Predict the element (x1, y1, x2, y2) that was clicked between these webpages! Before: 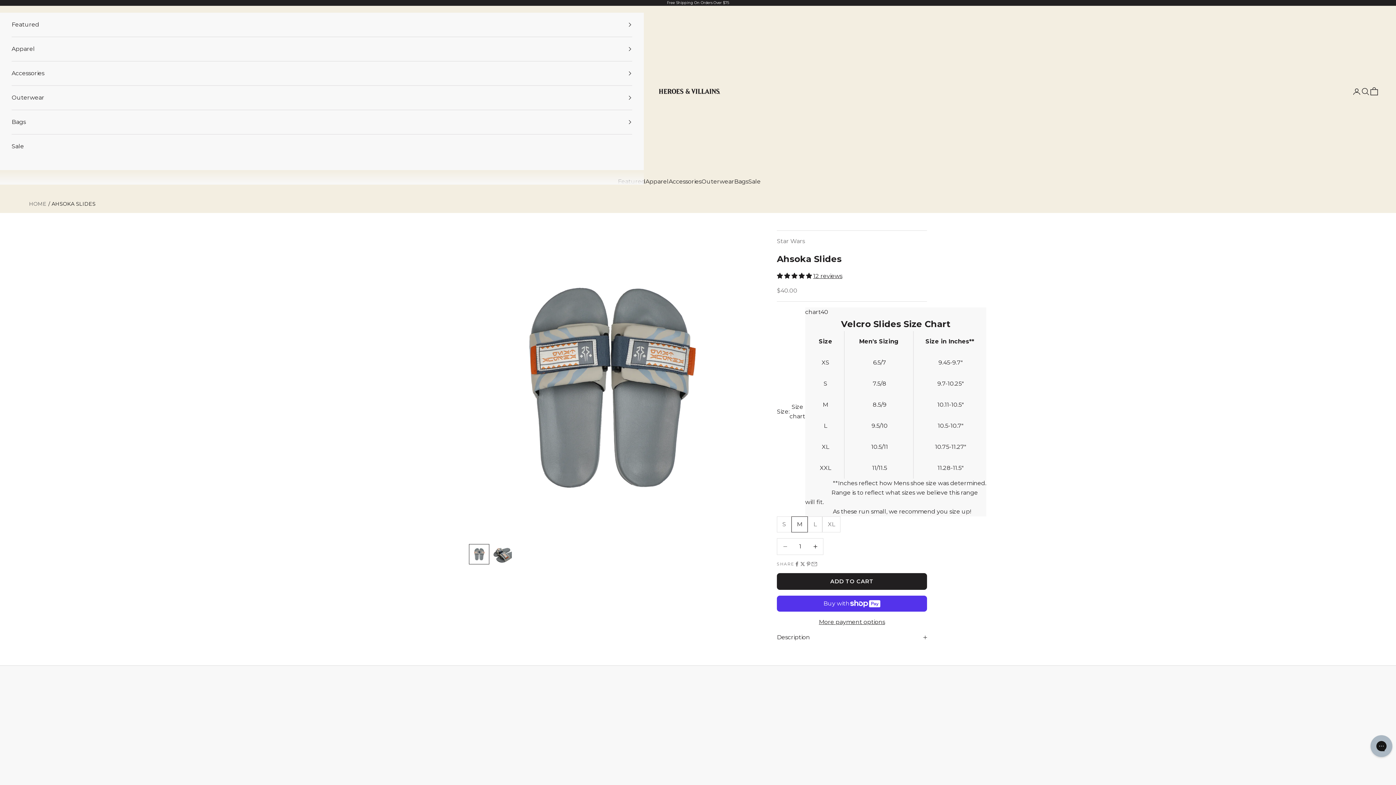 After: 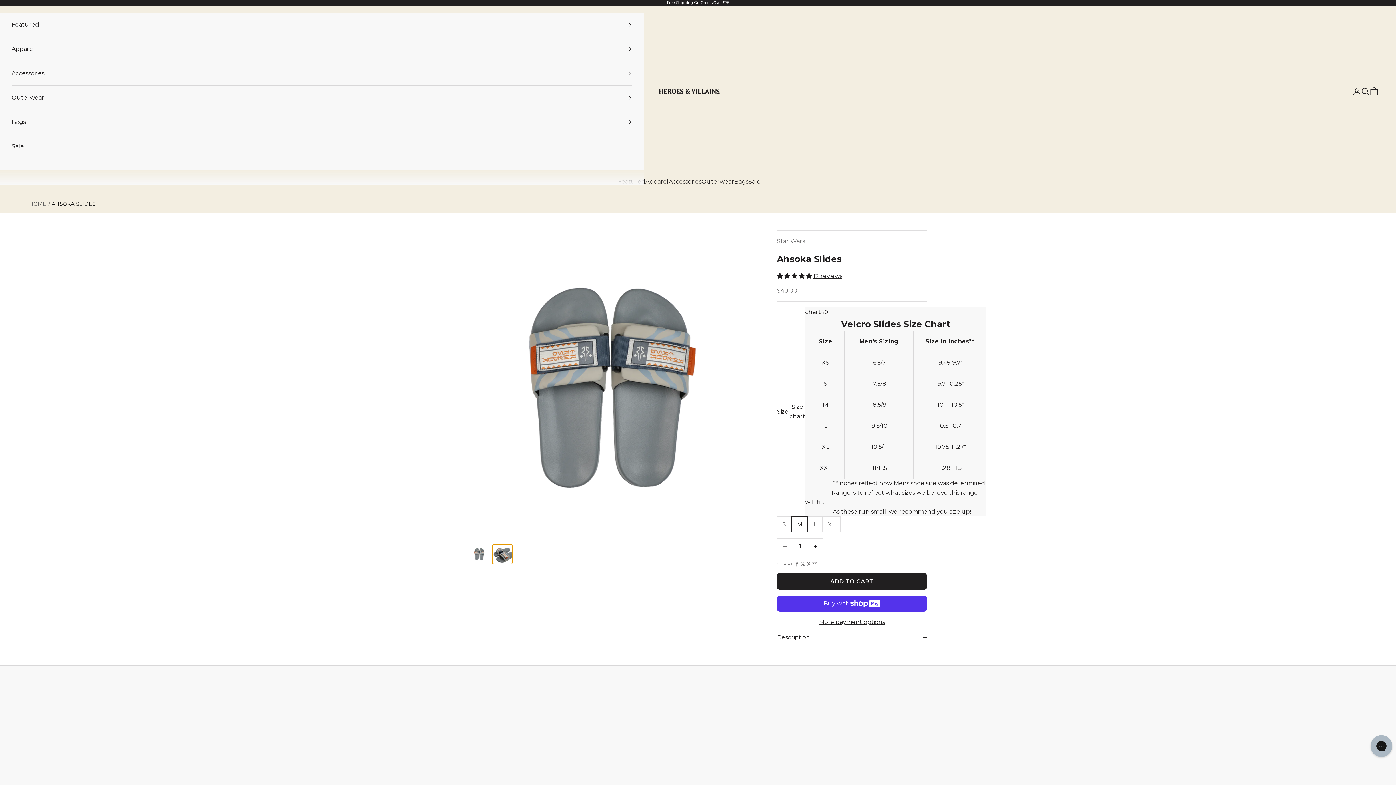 Action: label: Go to item 2 bbox: (492, 544, 512, 564)